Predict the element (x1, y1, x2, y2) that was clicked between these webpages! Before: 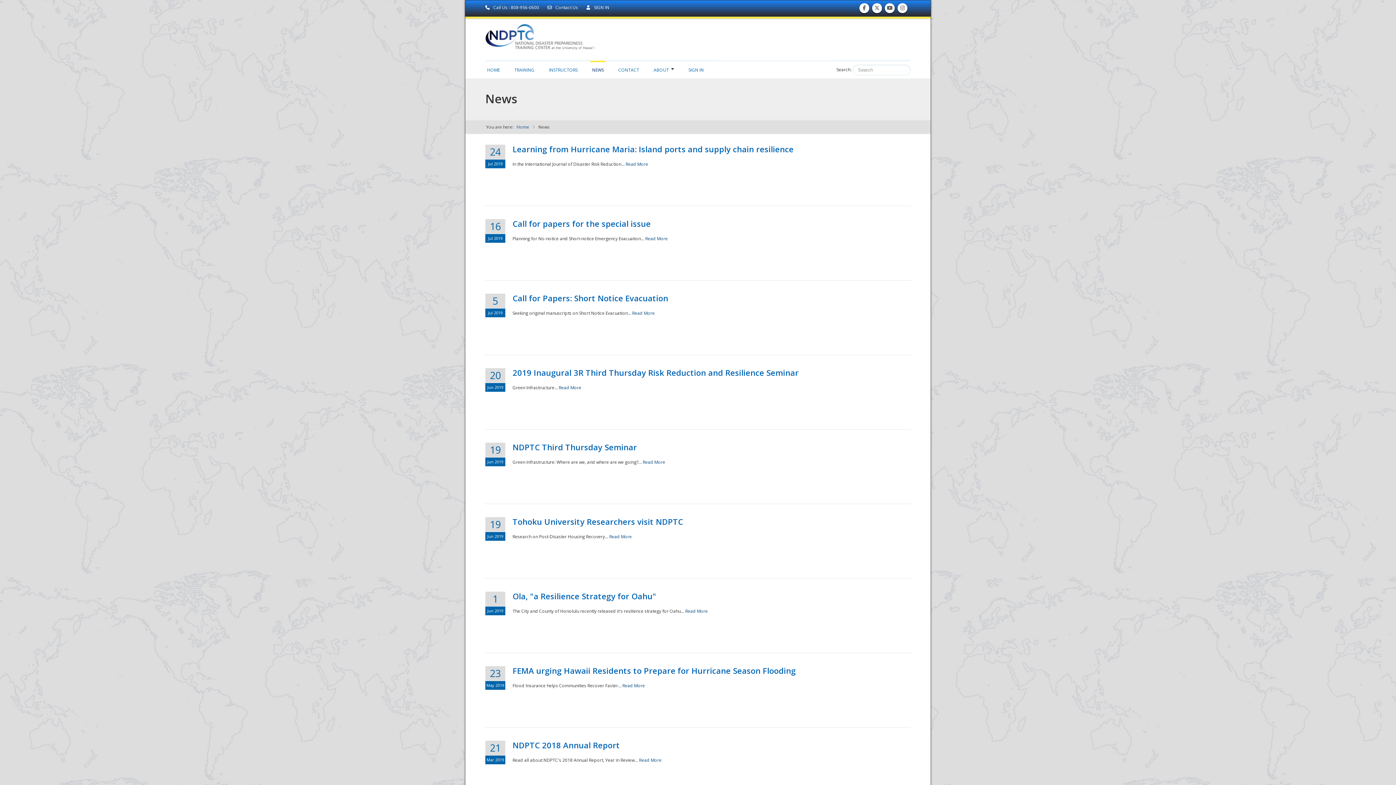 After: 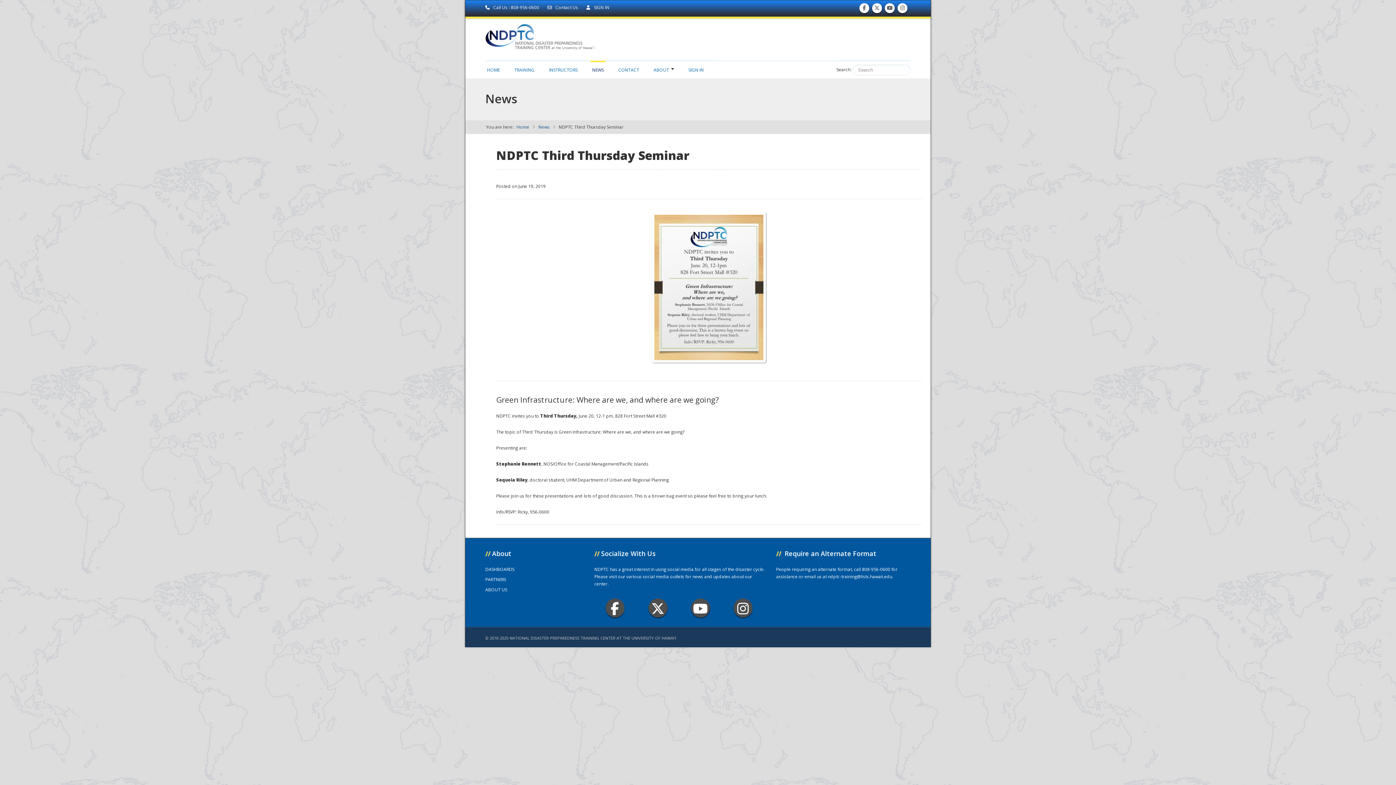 Action: bbox: (512, 441, 637, 452) label: NDPTC Third Thursday Seminar